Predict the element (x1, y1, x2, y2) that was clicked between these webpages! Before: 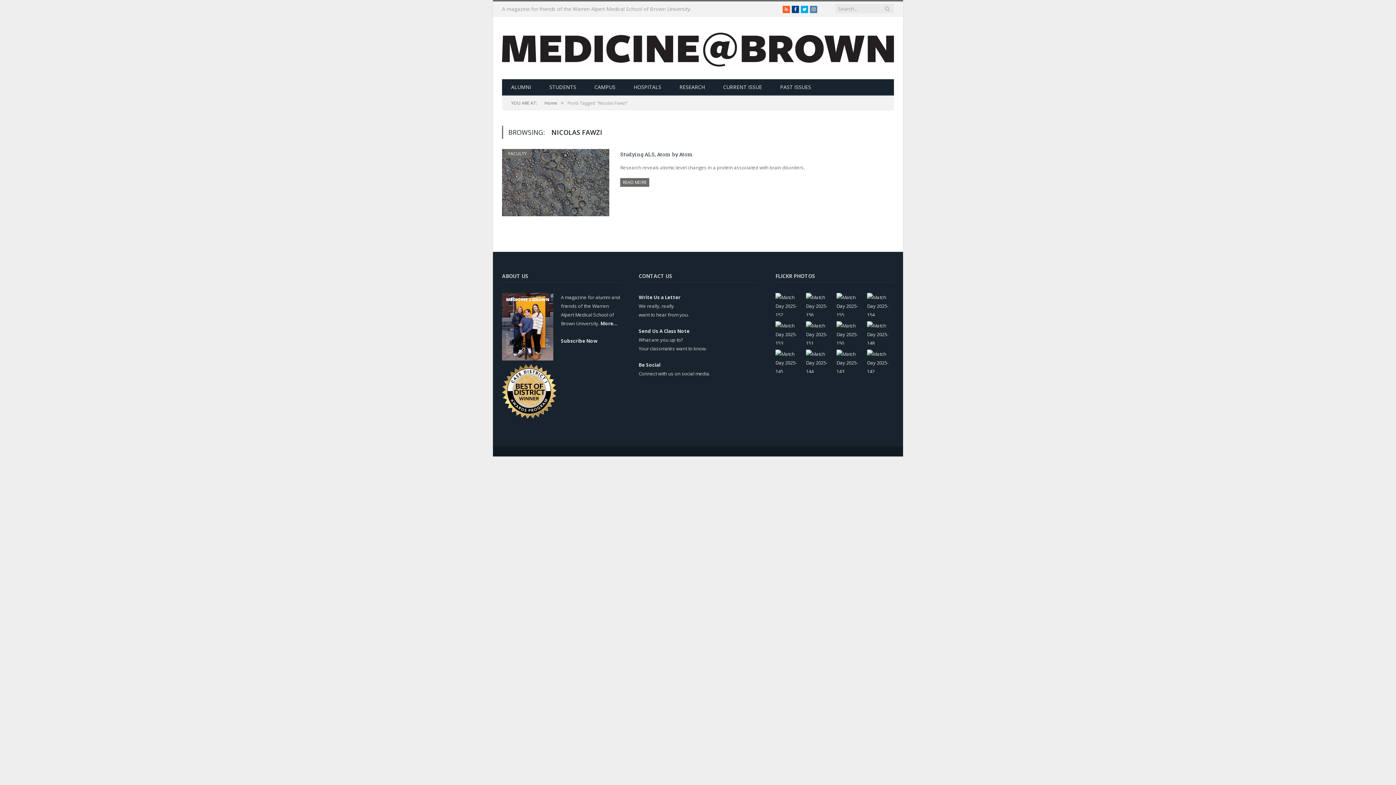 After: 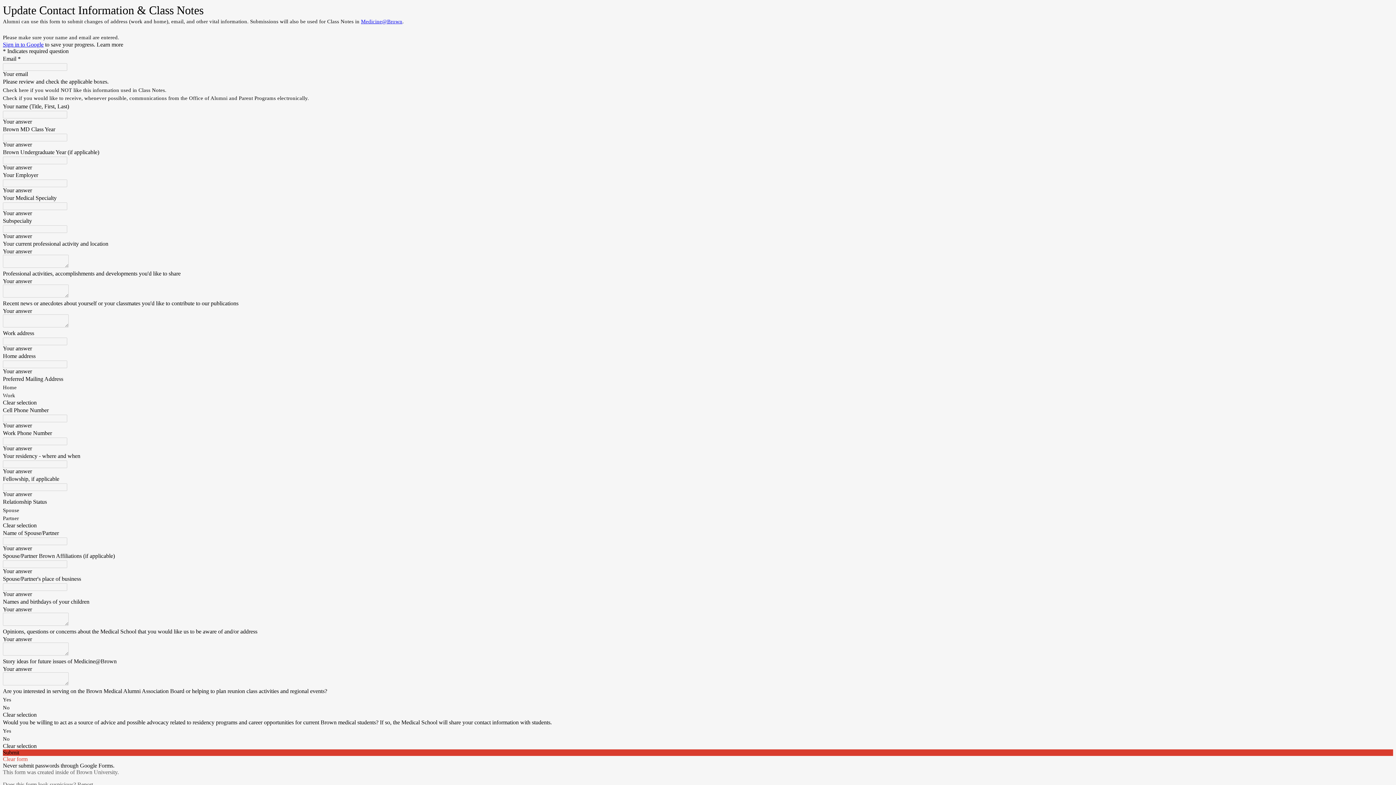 Action: label: Send Us A Class Note bbox: (638, 328, 689, 334)